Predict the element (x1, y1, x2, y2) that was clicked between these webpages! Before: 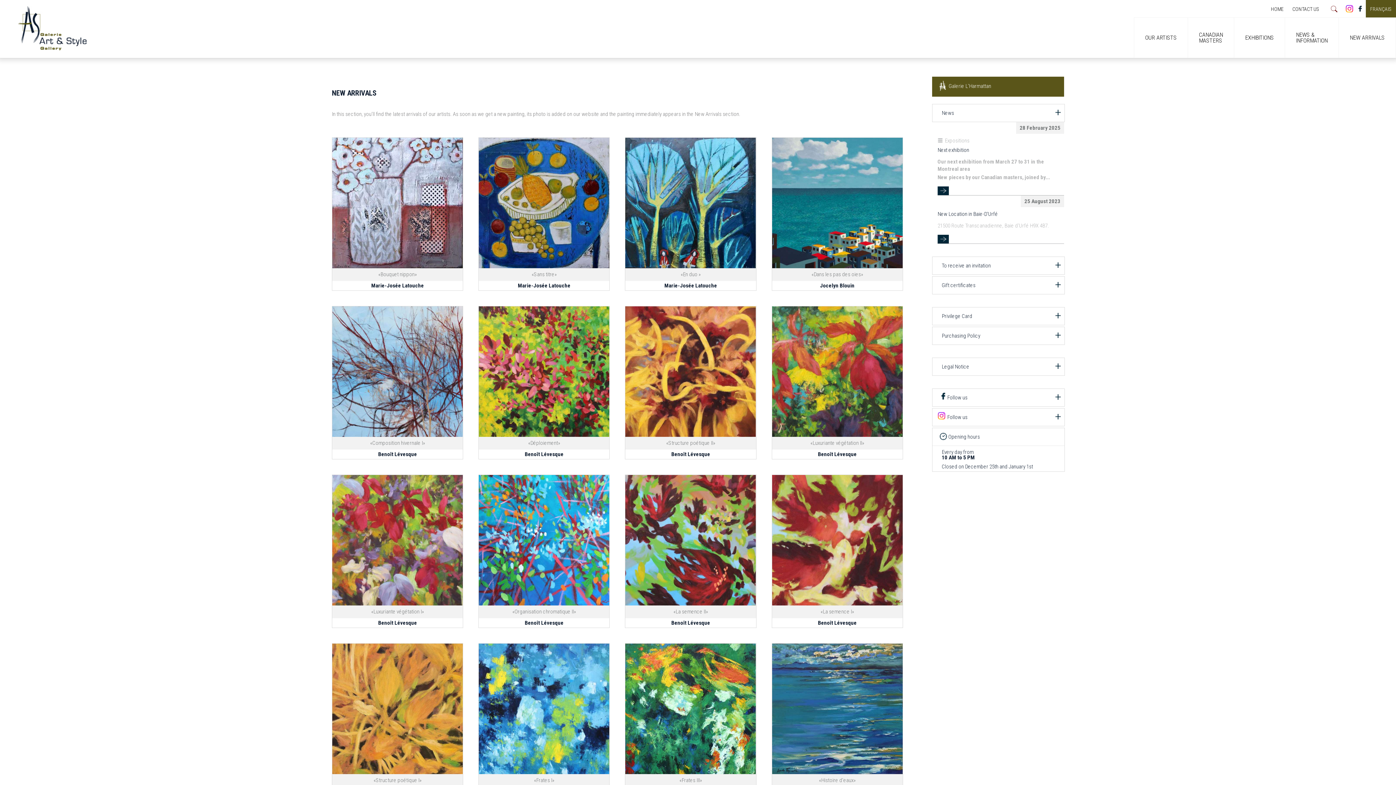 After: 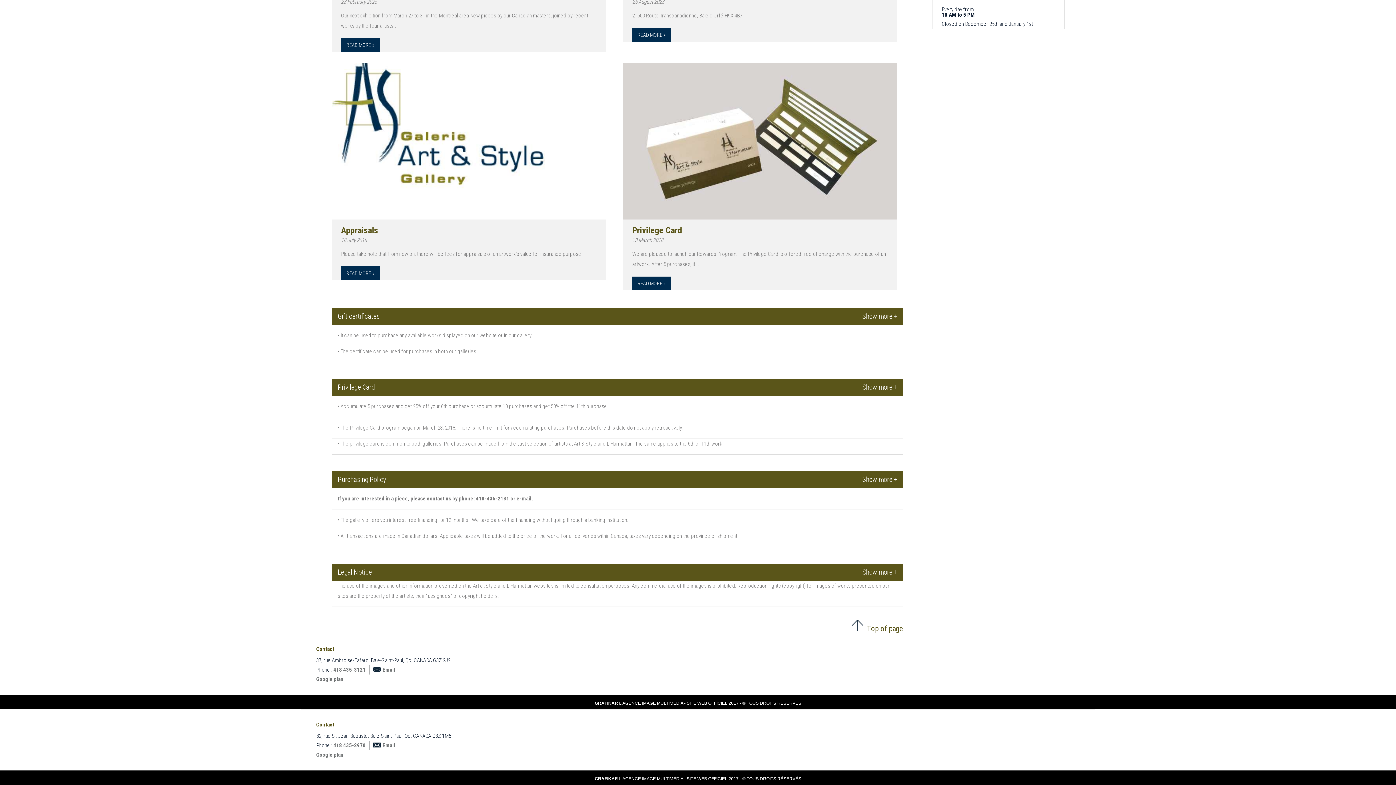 Action: bbox: (941, 282, 975, 288) label: Gift certificates